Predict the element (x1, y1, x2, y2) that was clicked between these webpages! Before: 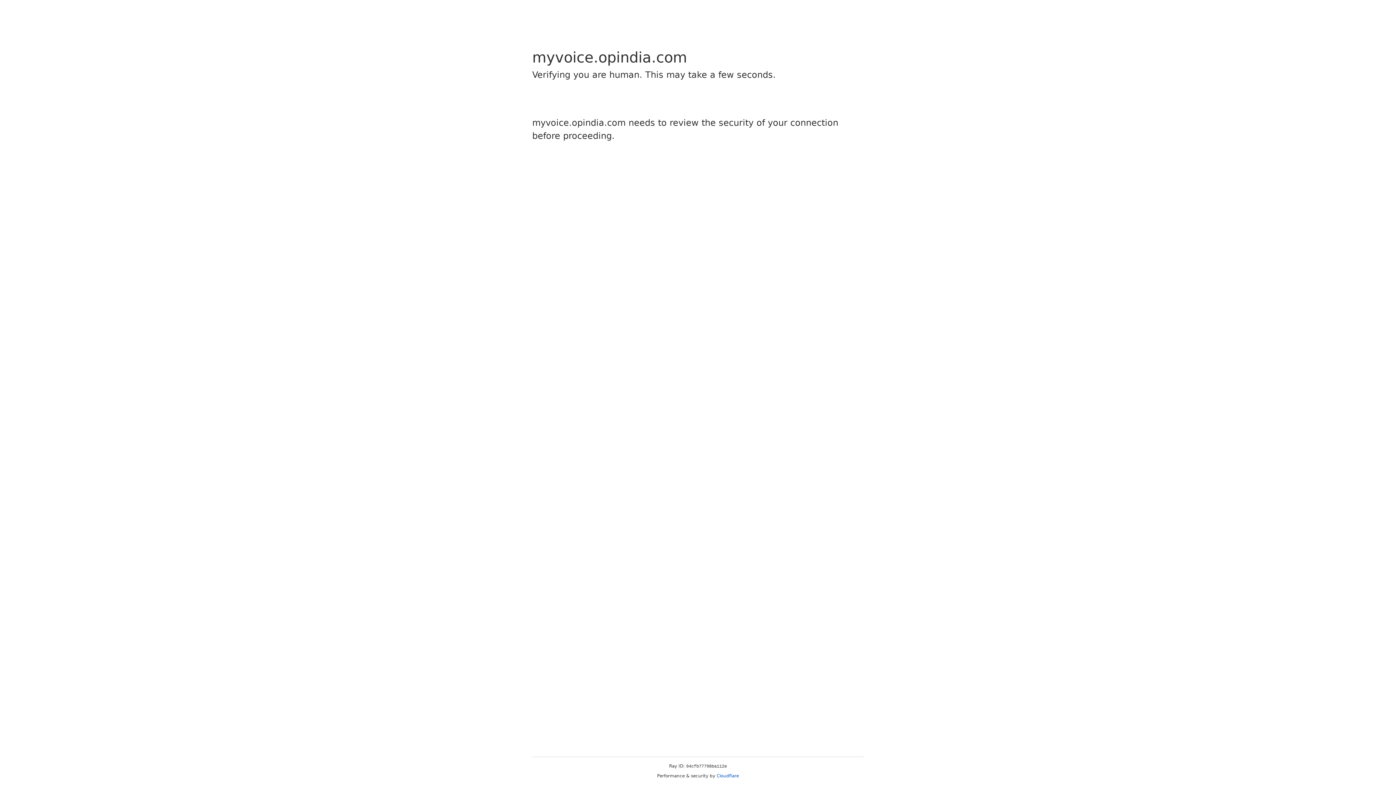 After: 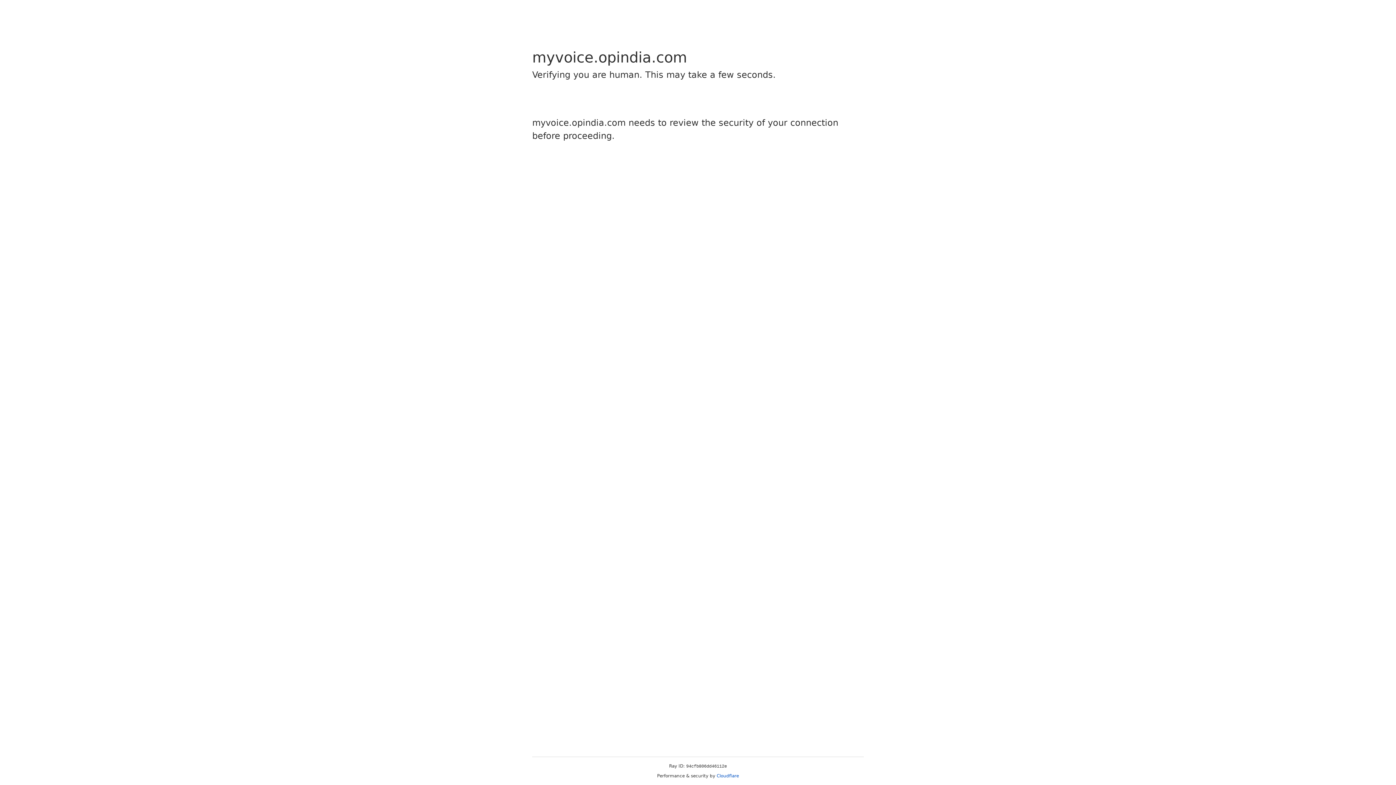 Action: bbox: (716, 773, 739, 778) label: Cloudflare